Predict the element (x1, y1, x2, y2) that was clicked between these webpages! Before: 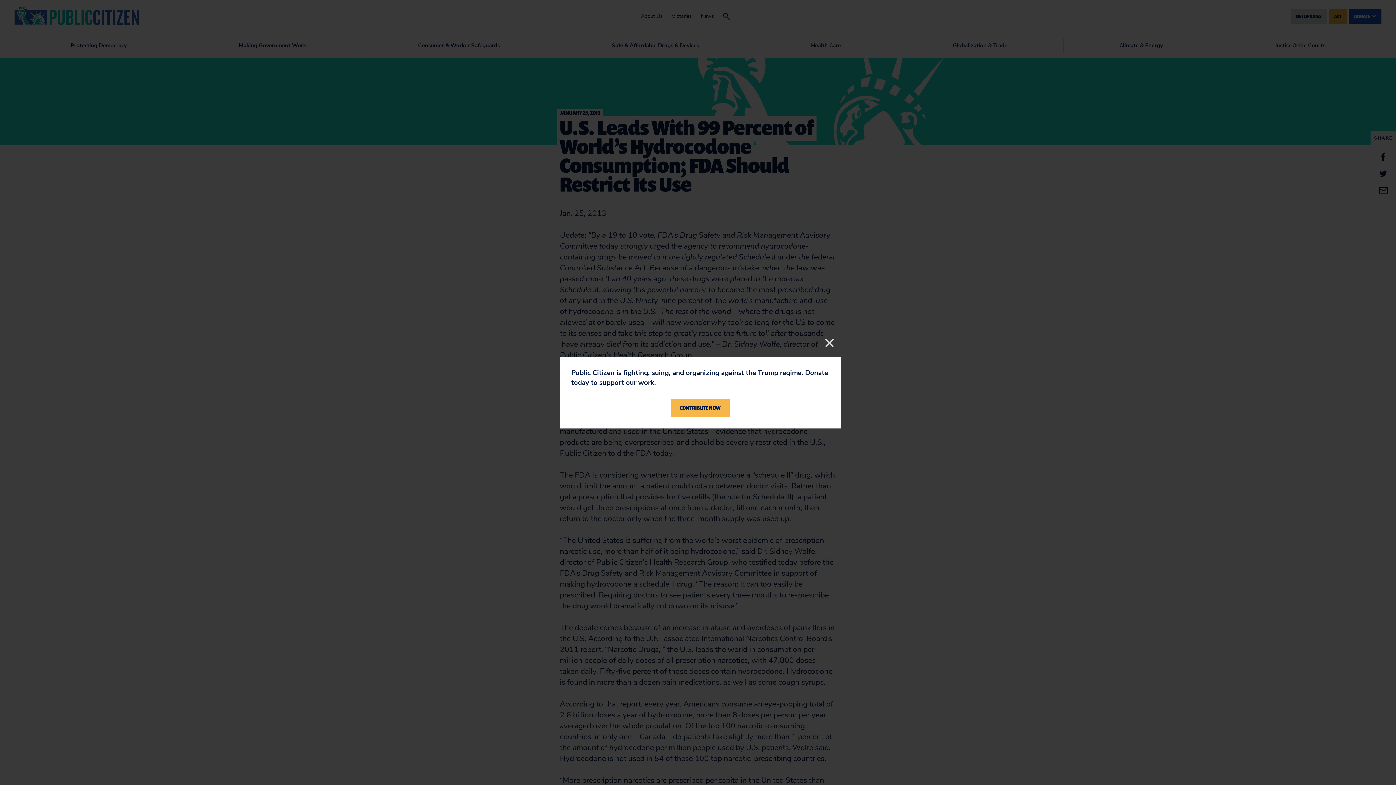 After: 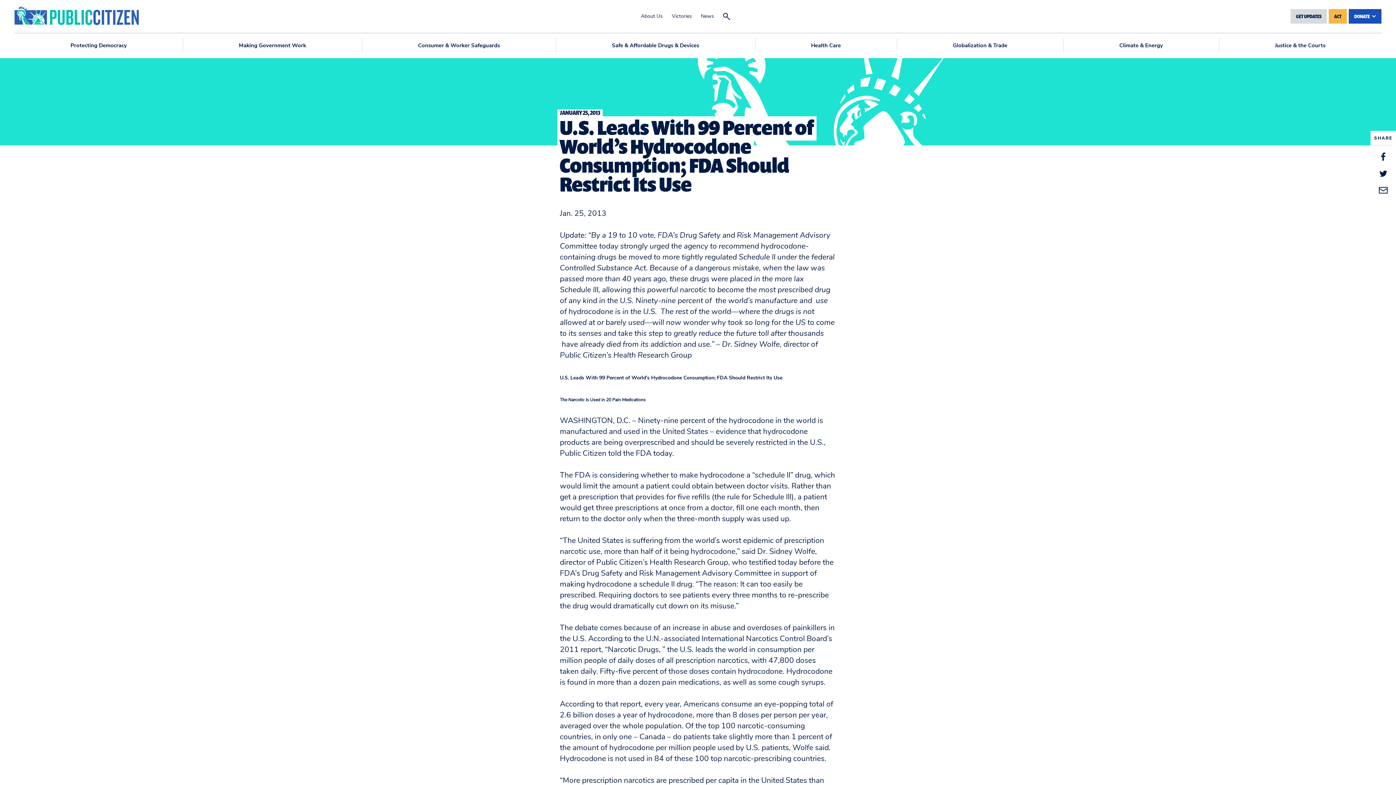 Action: label: Close bbox: (823, 336, 836, 349)